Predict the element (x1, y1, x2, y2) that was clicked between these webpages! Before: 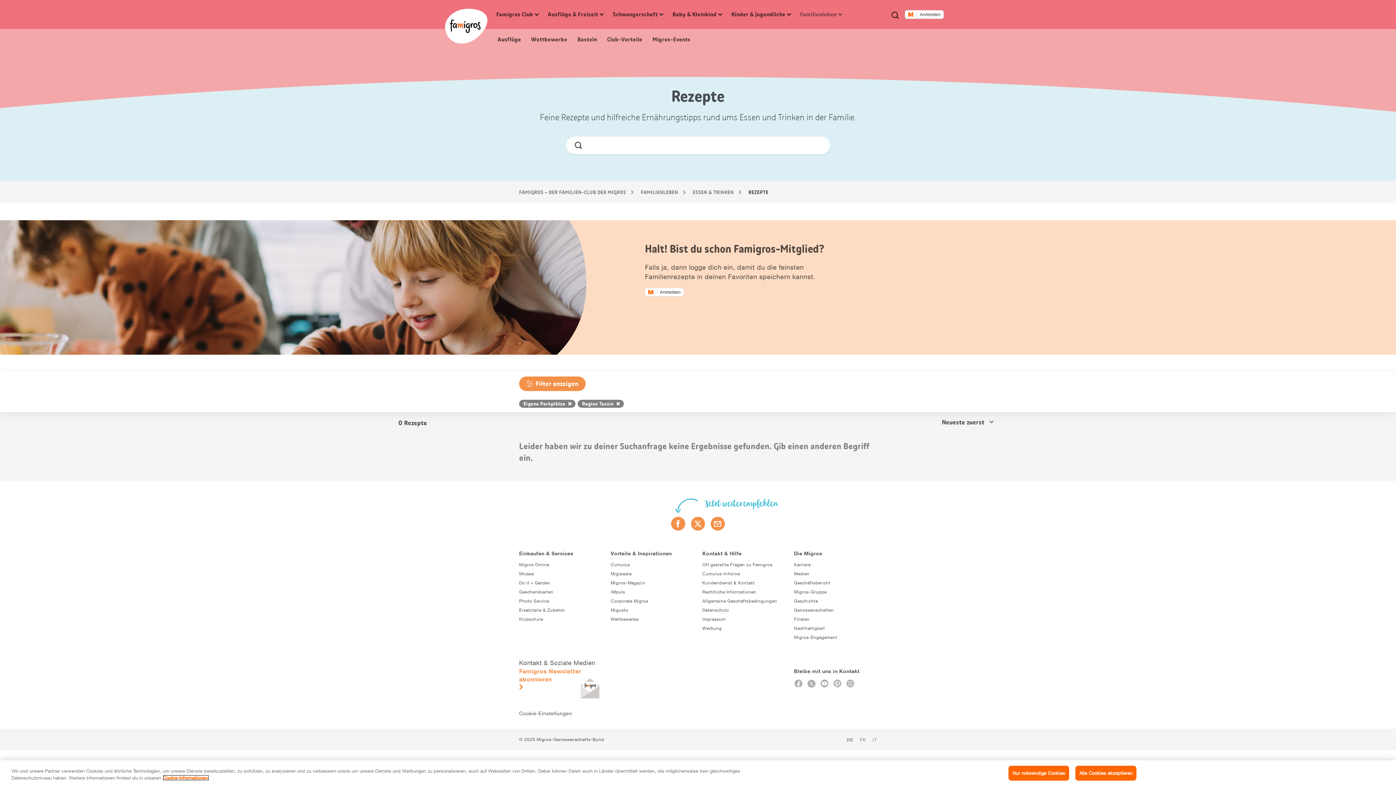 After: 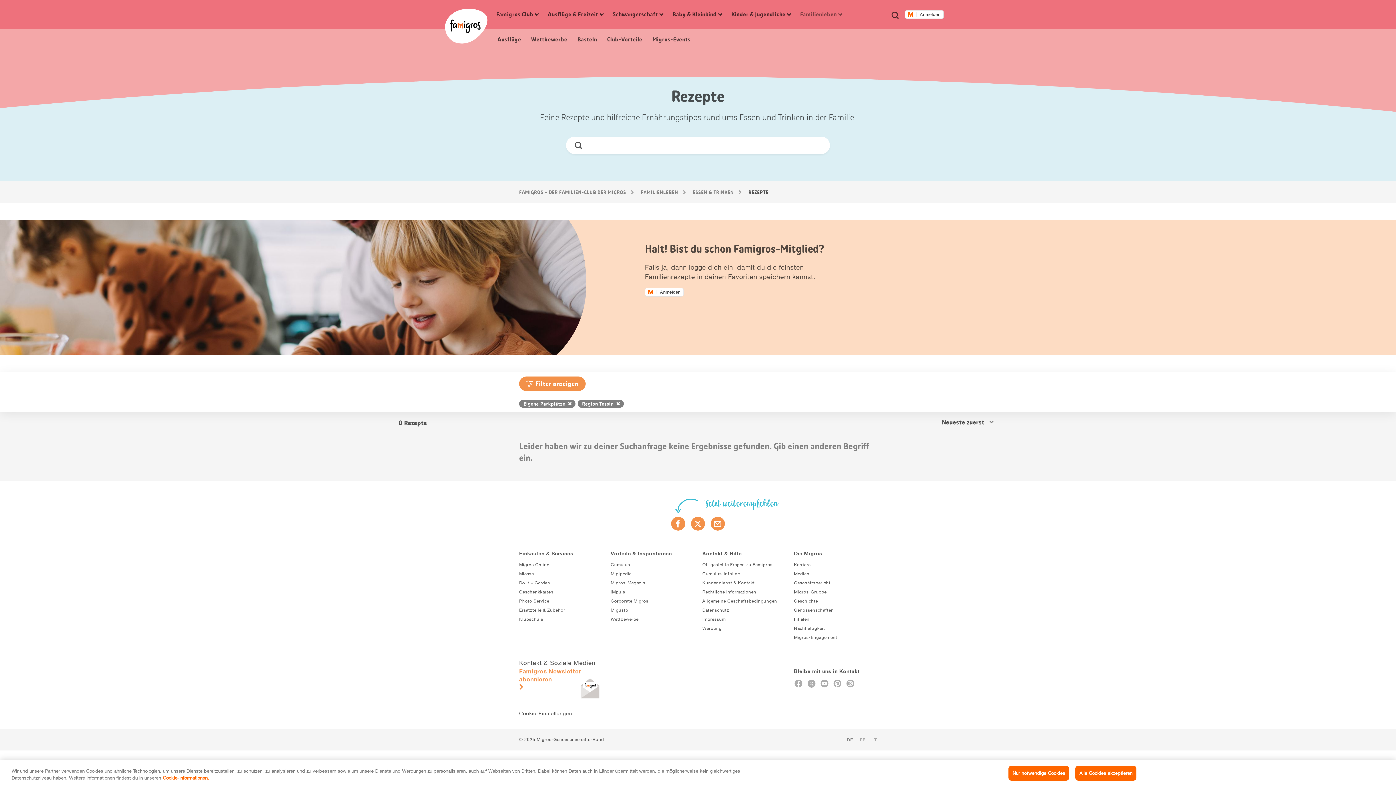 Action: label: Migros Online bbox: (519, 561, 549, 568)